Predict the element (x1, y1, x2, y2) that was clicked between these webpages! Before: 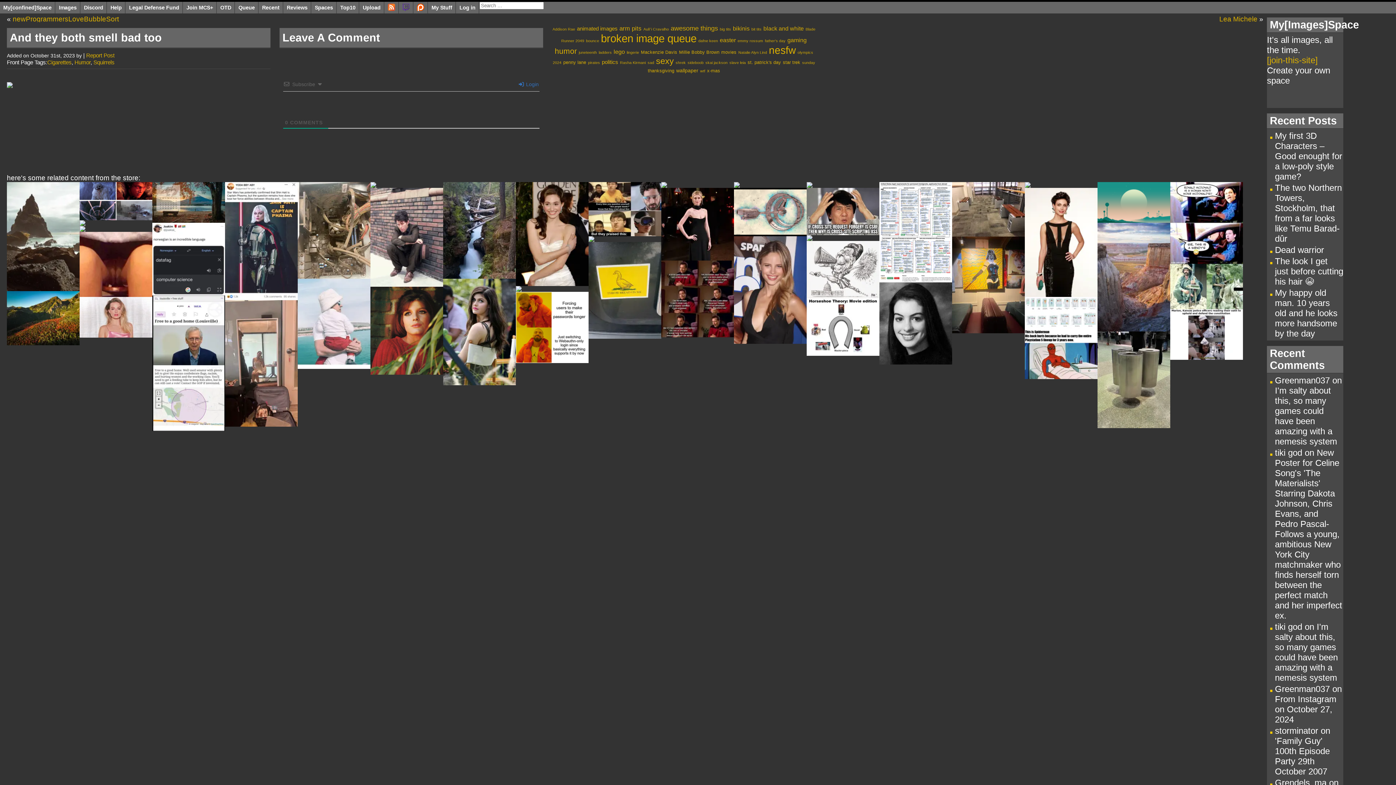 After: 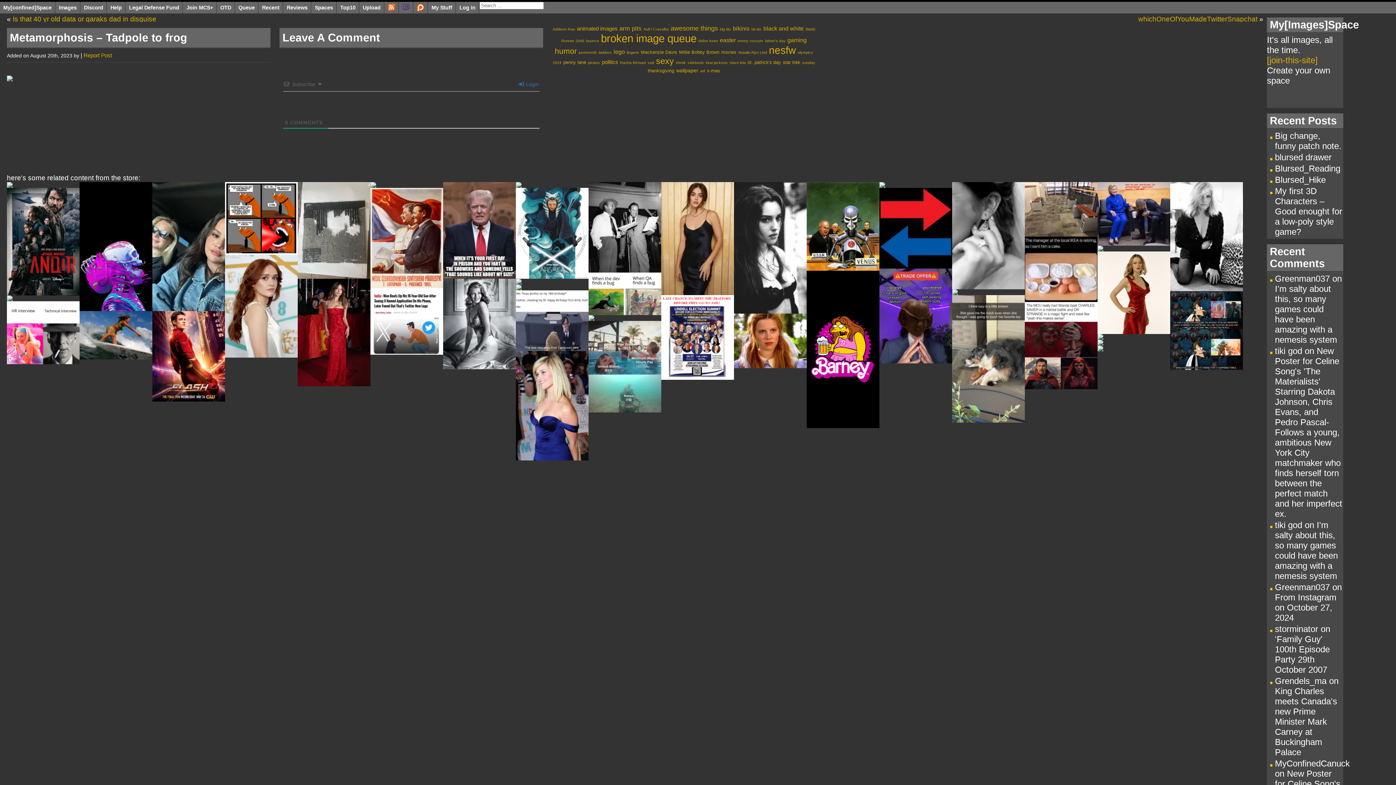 Action: bbox: (79, 226, 152, 232)